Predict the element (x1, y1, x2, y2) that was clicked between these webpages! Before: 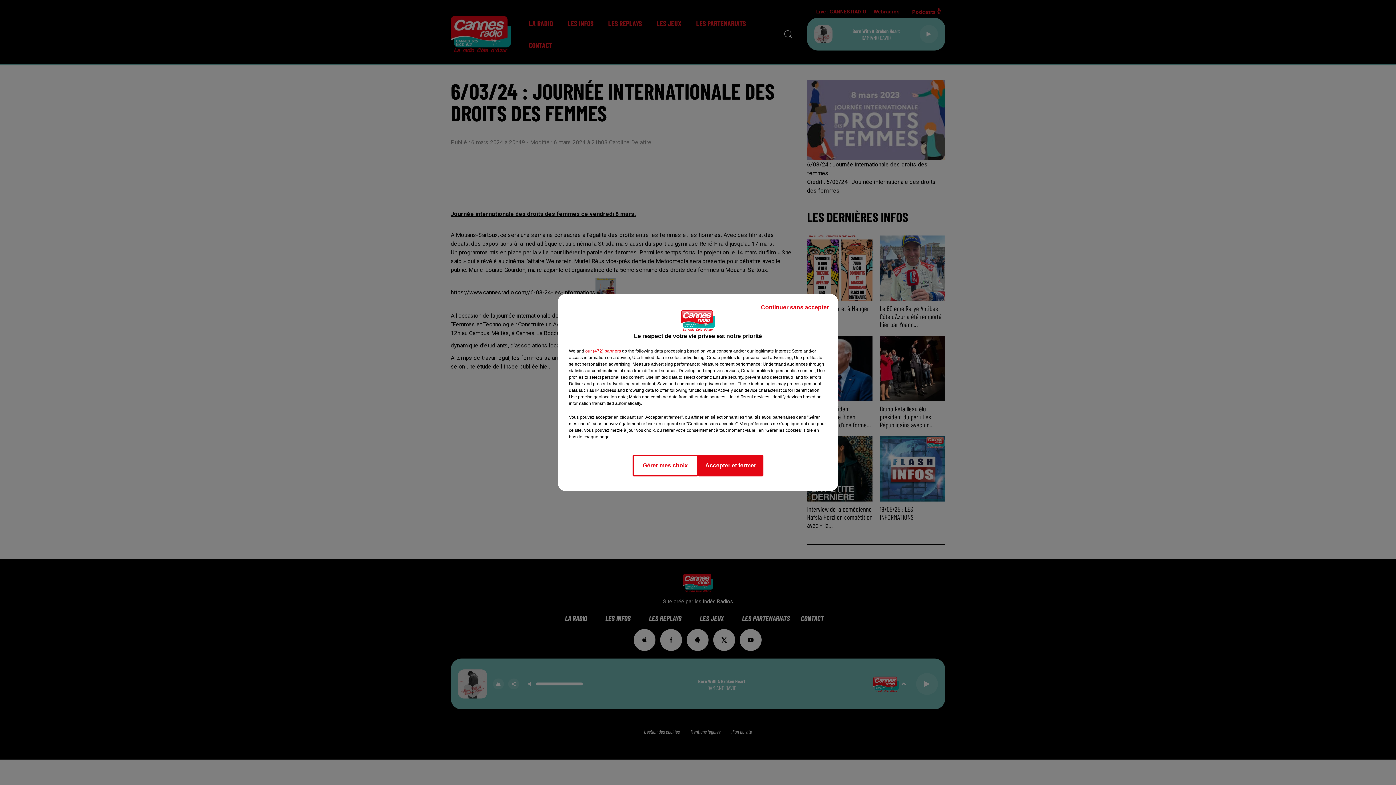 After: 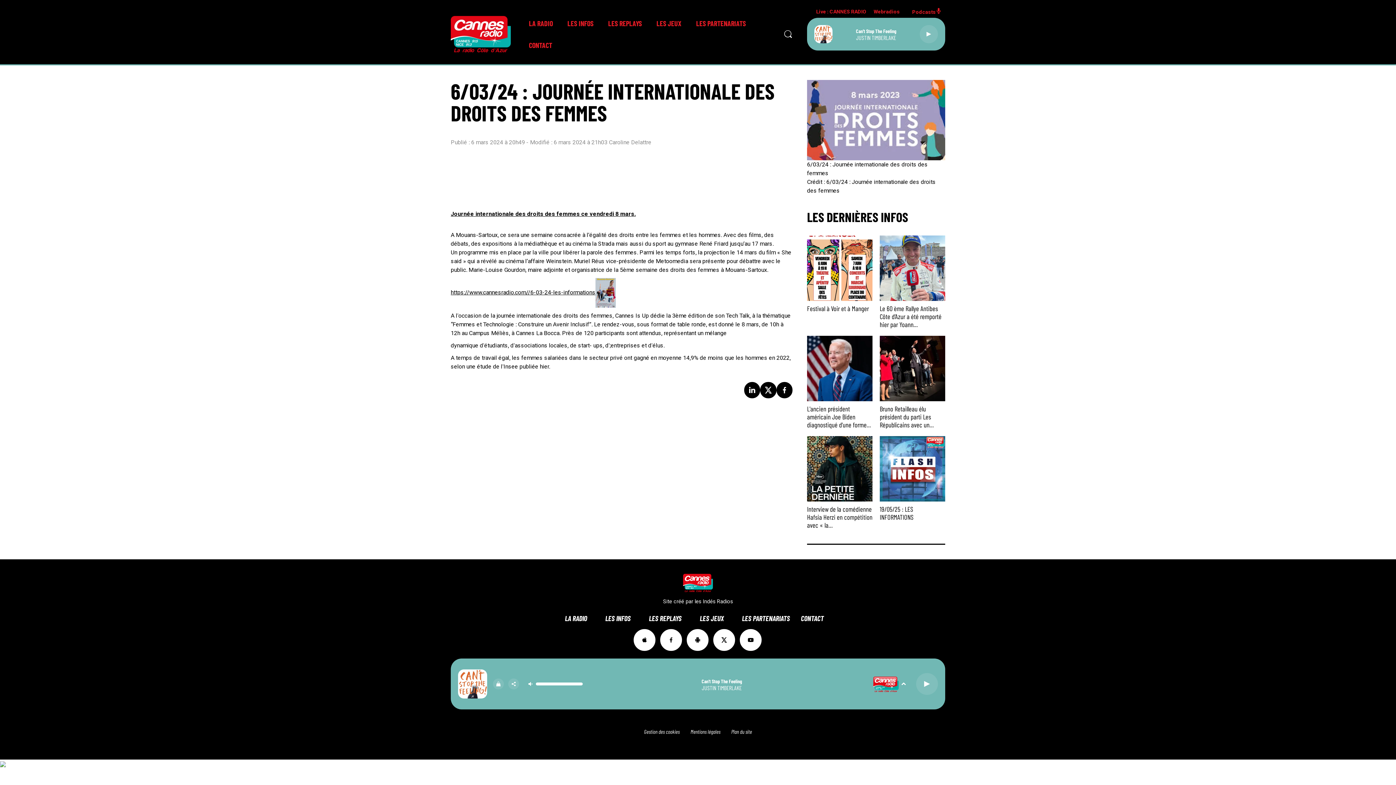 Action: label: Accepter et fermer bbox: (698, 454, 763, 476)